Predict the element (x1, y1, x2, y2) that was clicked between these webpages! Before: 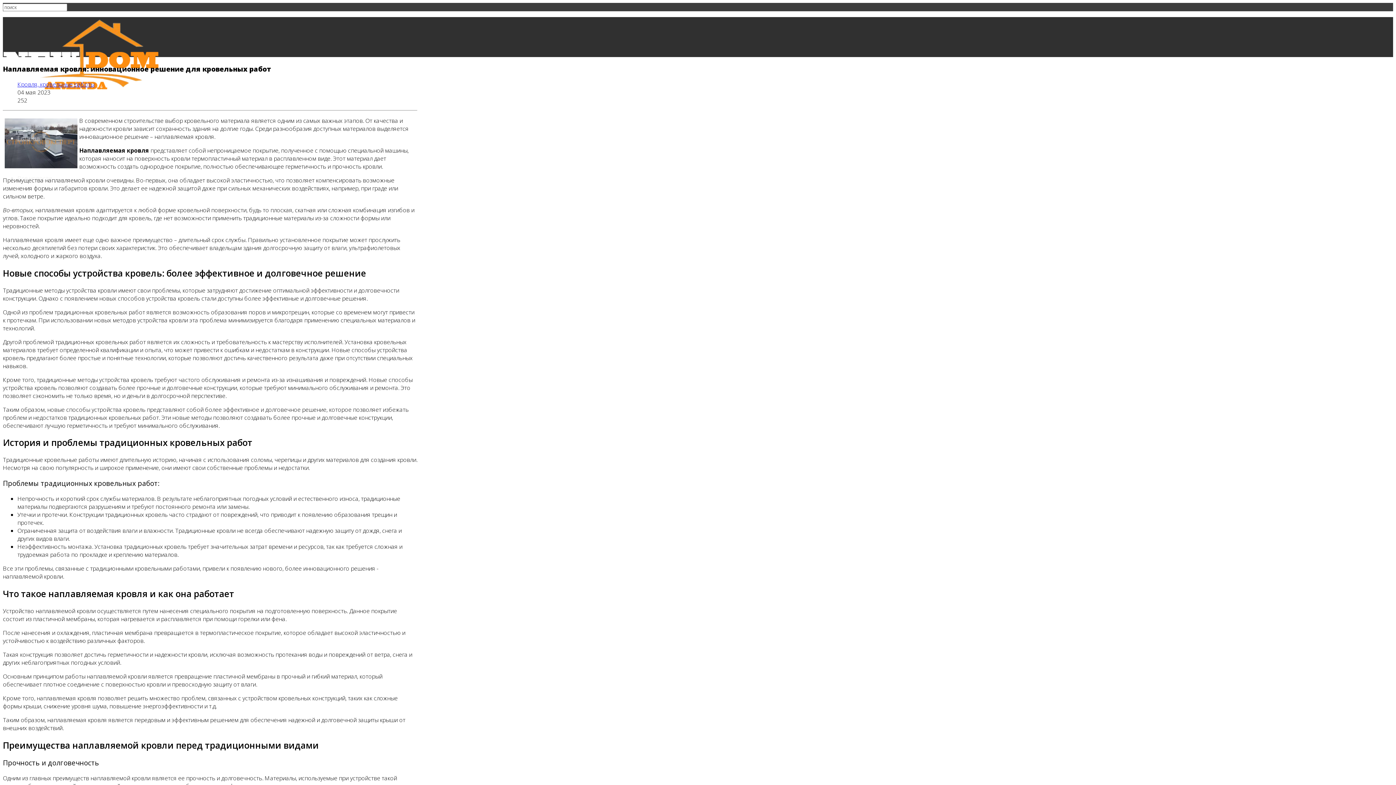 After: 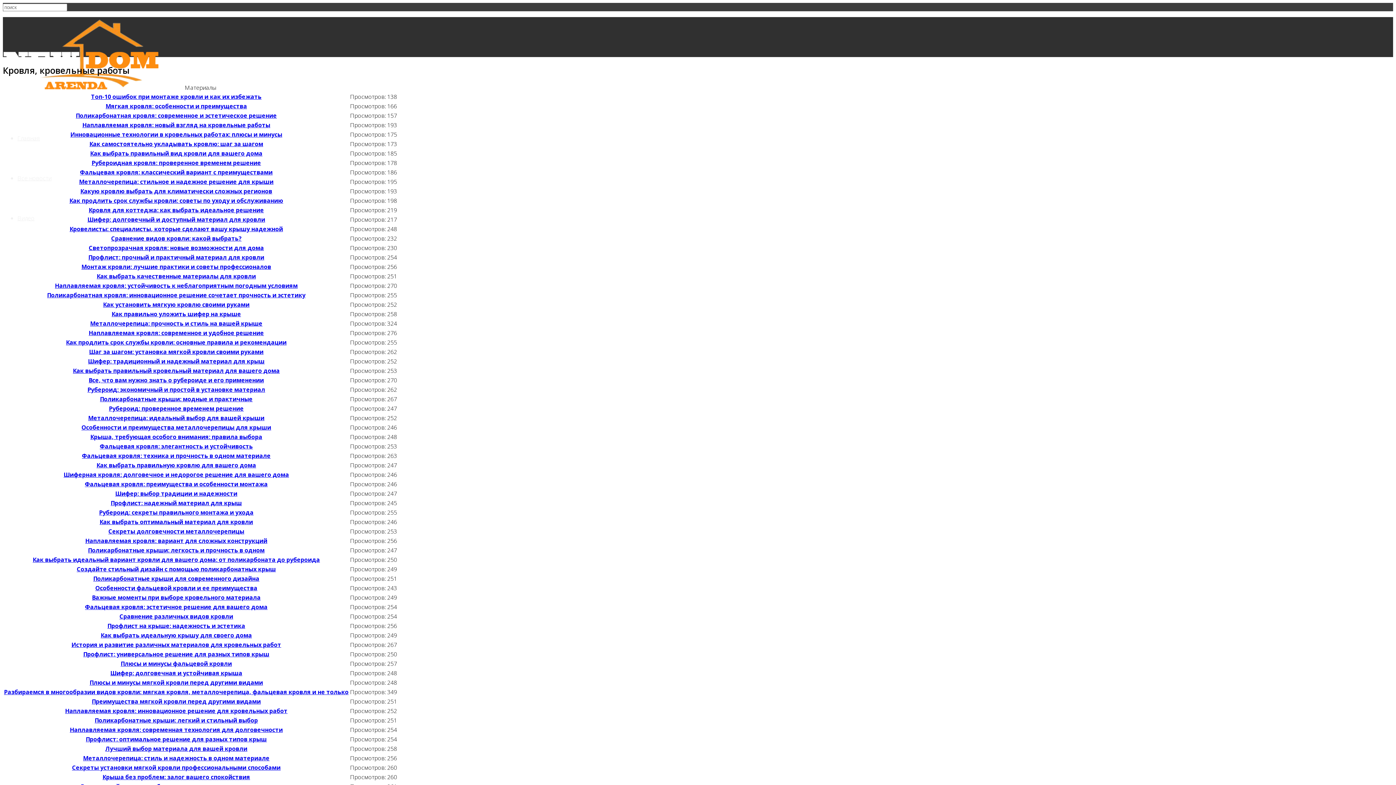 Action: label: Кровля, кровельные работы bbox: (17, 80, 94, 88)